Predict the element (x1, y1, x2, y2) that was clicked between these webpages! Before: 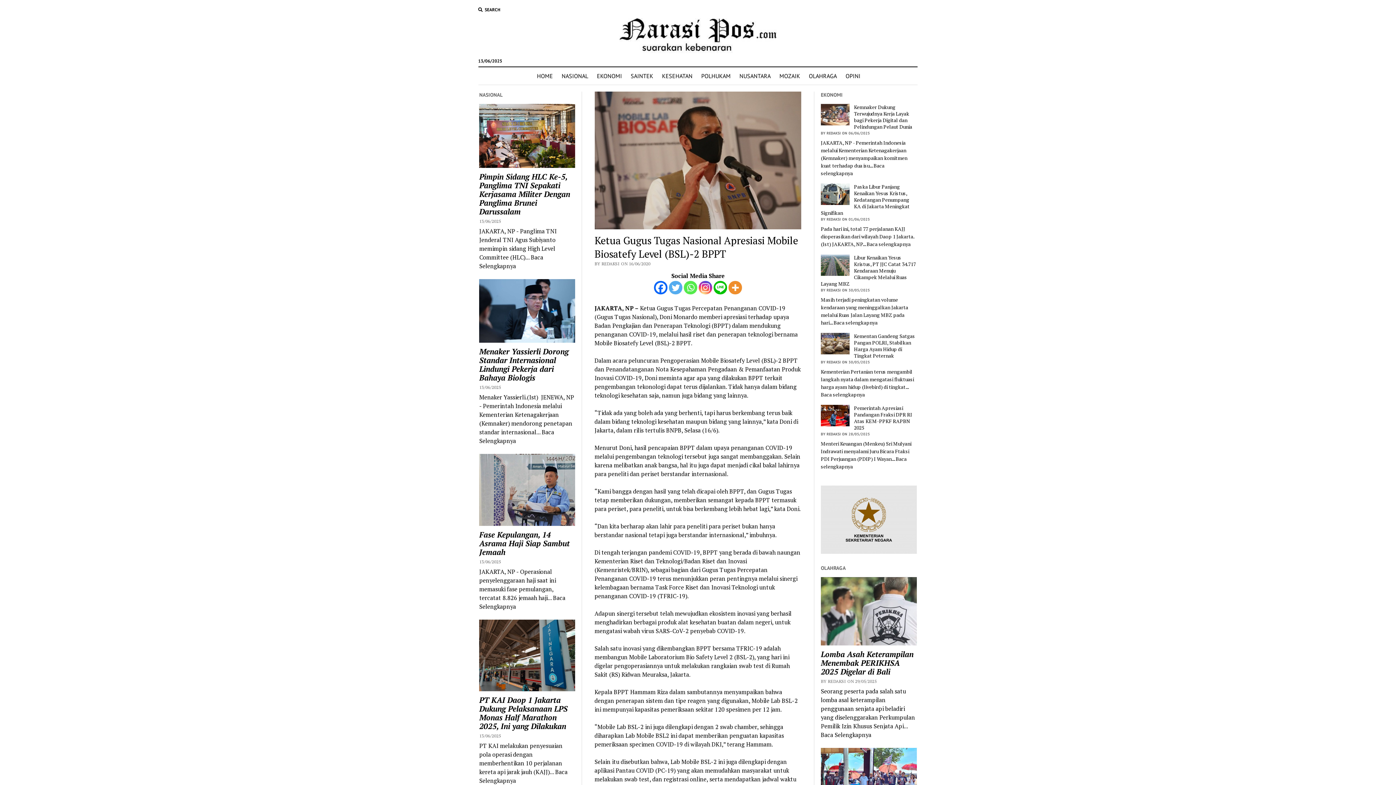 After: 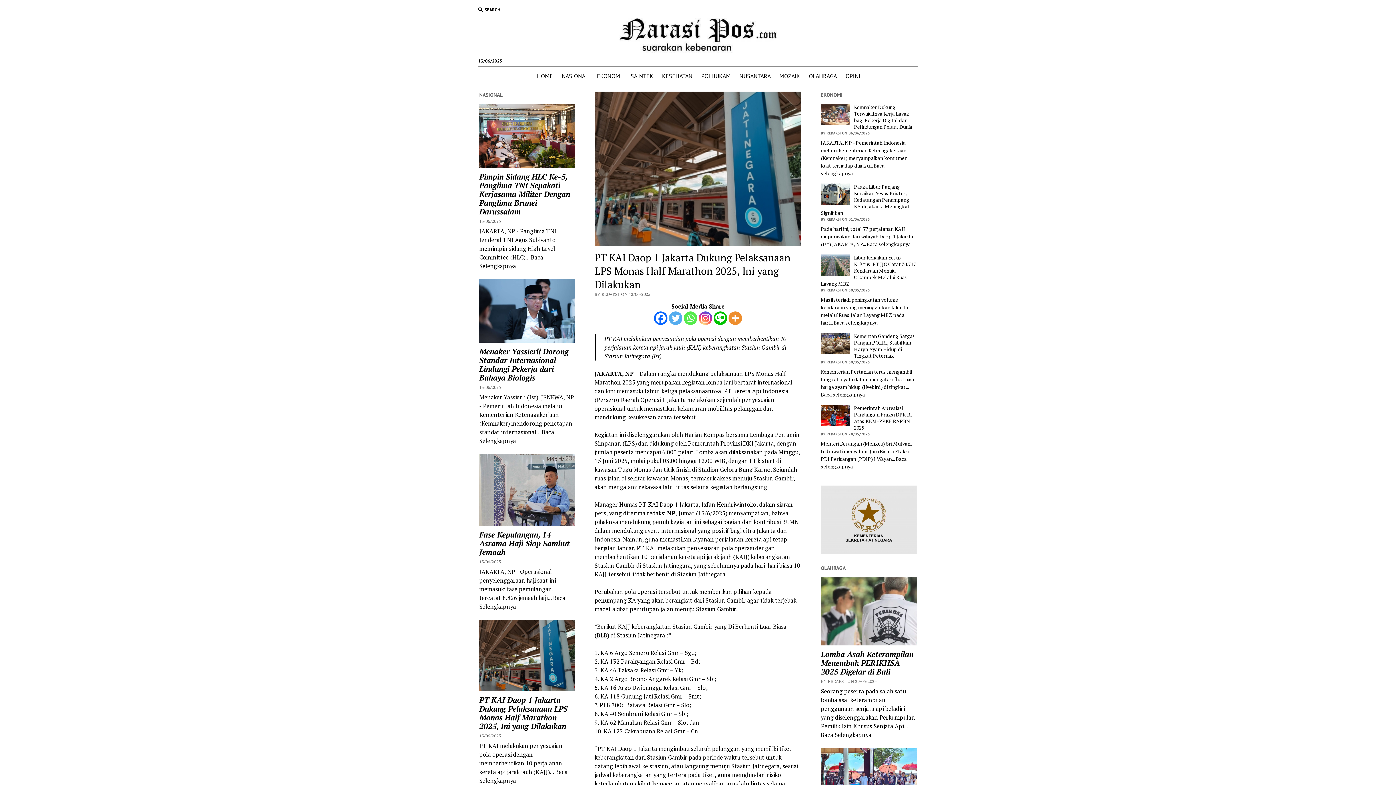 Action: label: PT KAI Daop 1 Jakarta Dukung Pelaksanaan LPS Monas Half Marathon 2025, Ini yang Dilakukan bbox: (479, 696, 575, 731)